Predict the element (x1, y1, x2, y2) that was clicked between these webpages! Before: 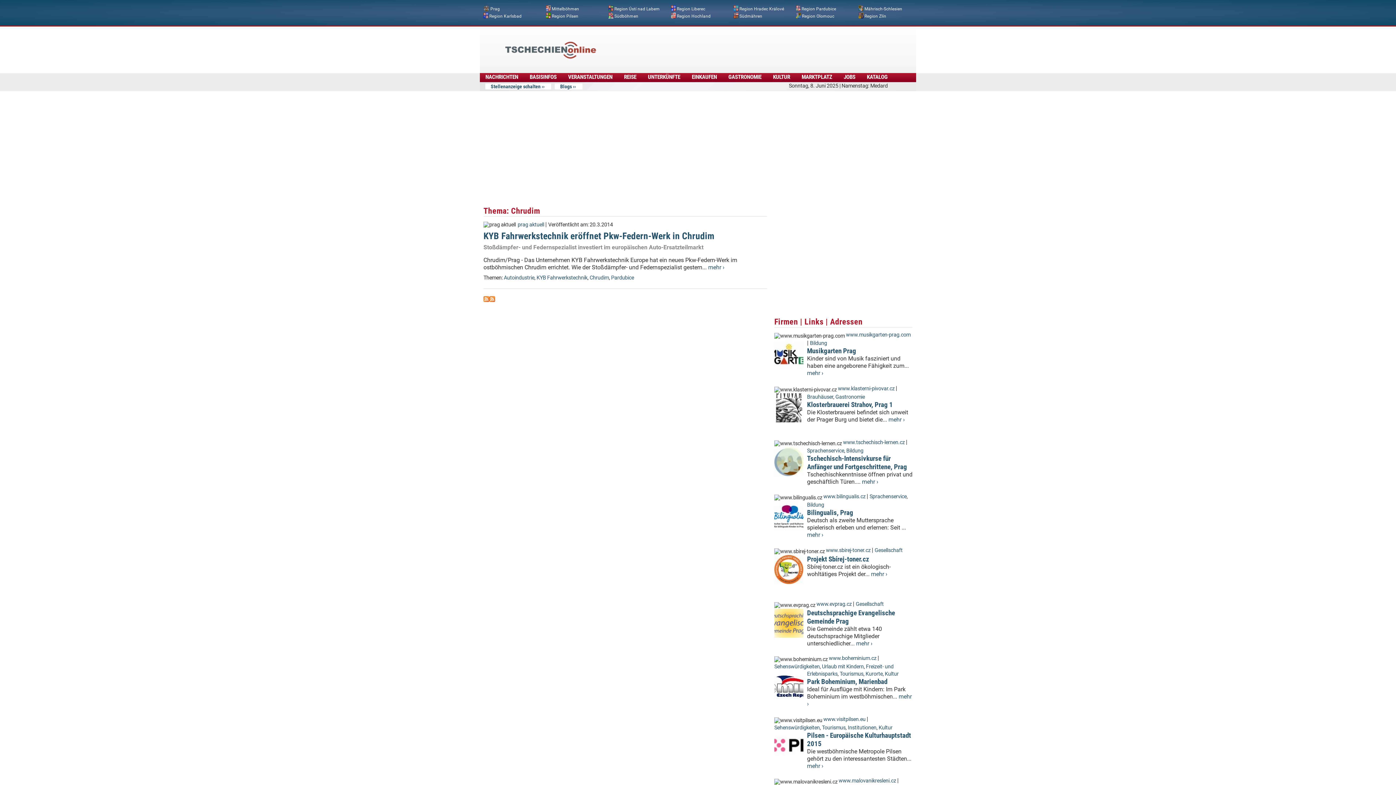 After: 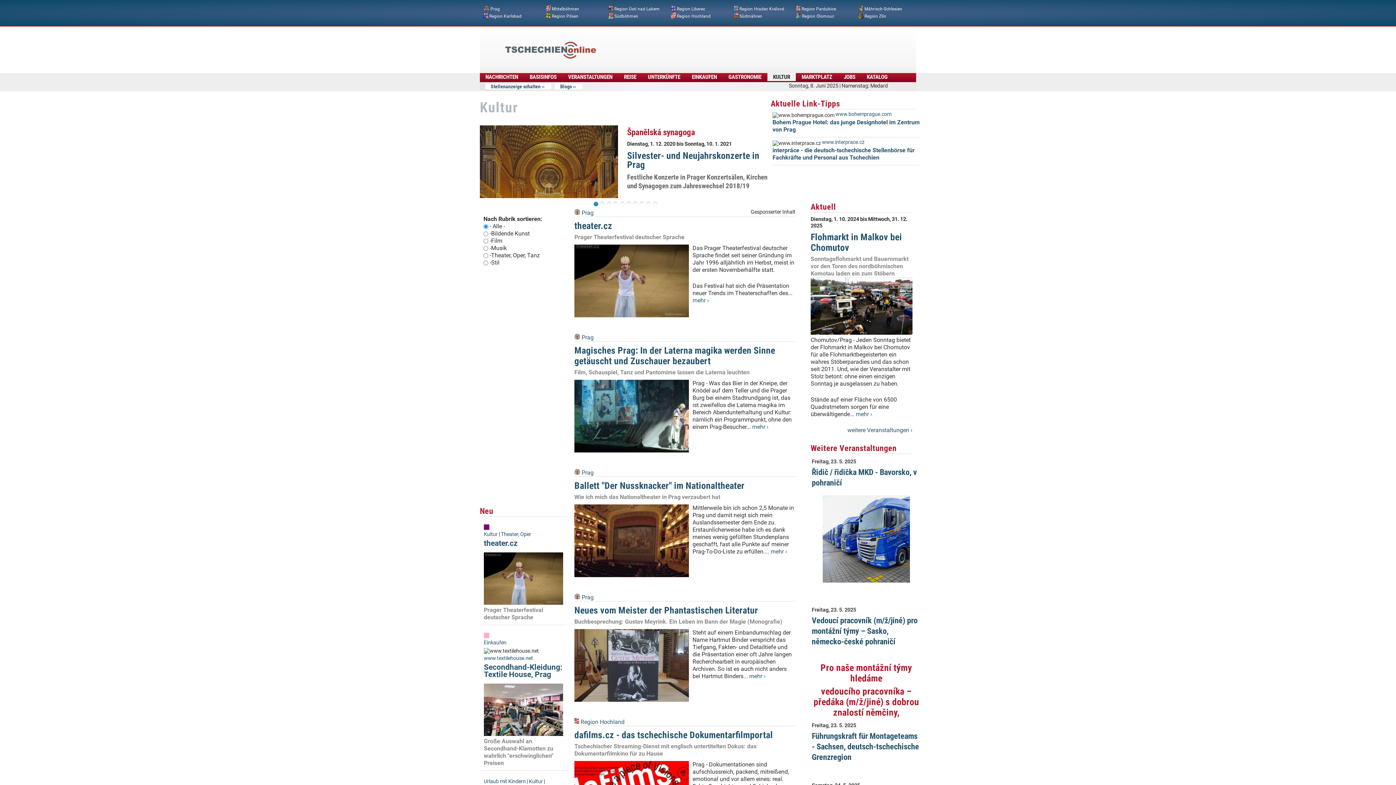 Action: label: KULTUR bbox: (767, 73, 795, 81)